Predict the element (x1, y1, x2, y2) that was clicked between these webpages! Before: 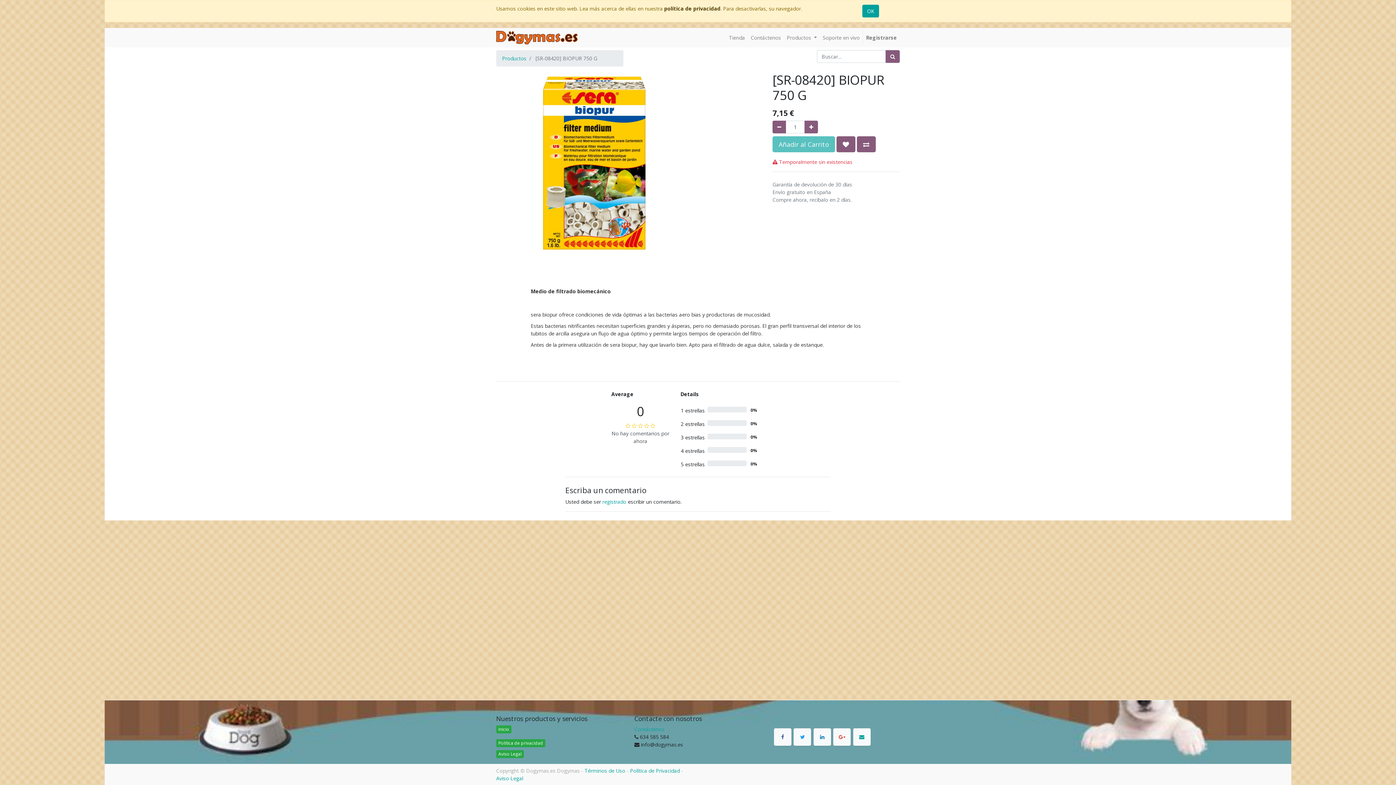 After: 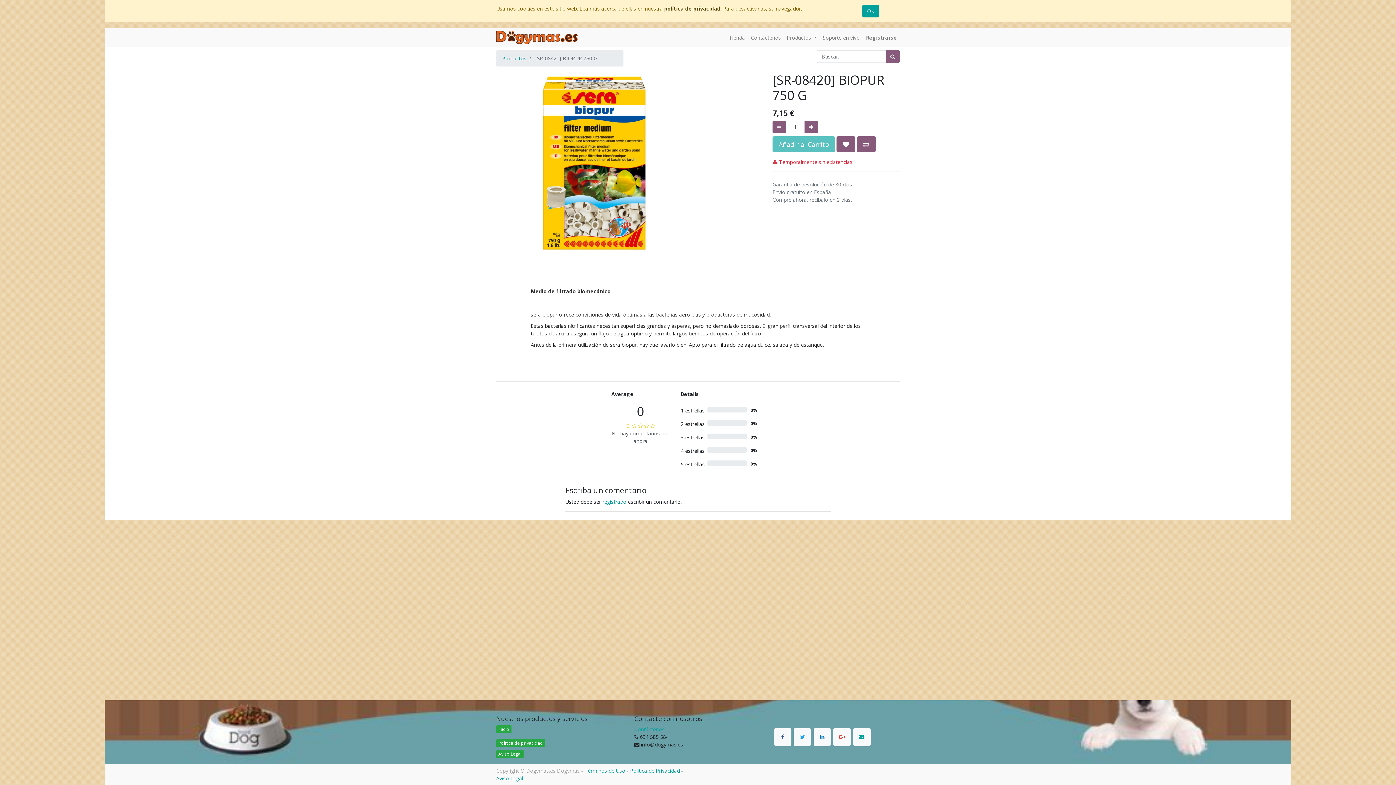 Action: bbox: (793, 728, 811, 746)